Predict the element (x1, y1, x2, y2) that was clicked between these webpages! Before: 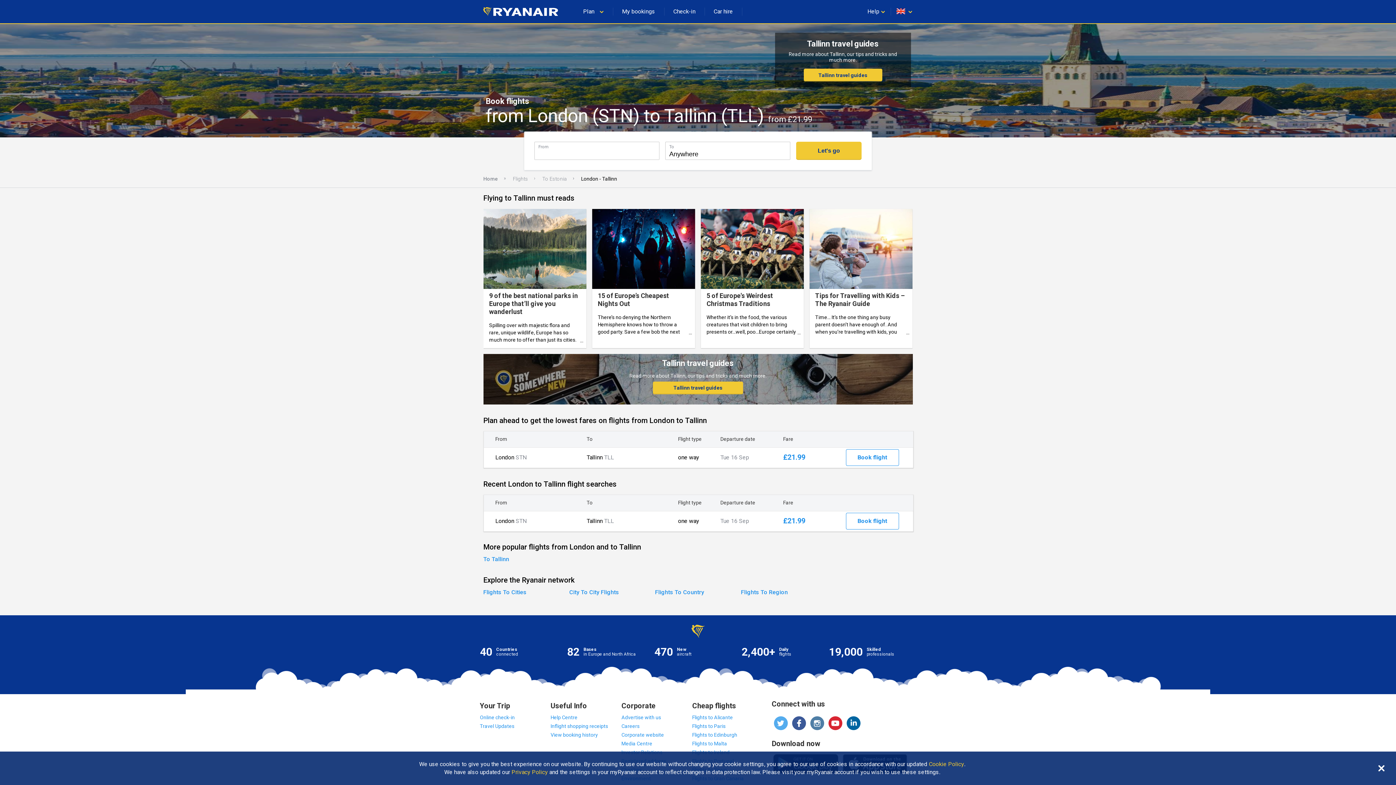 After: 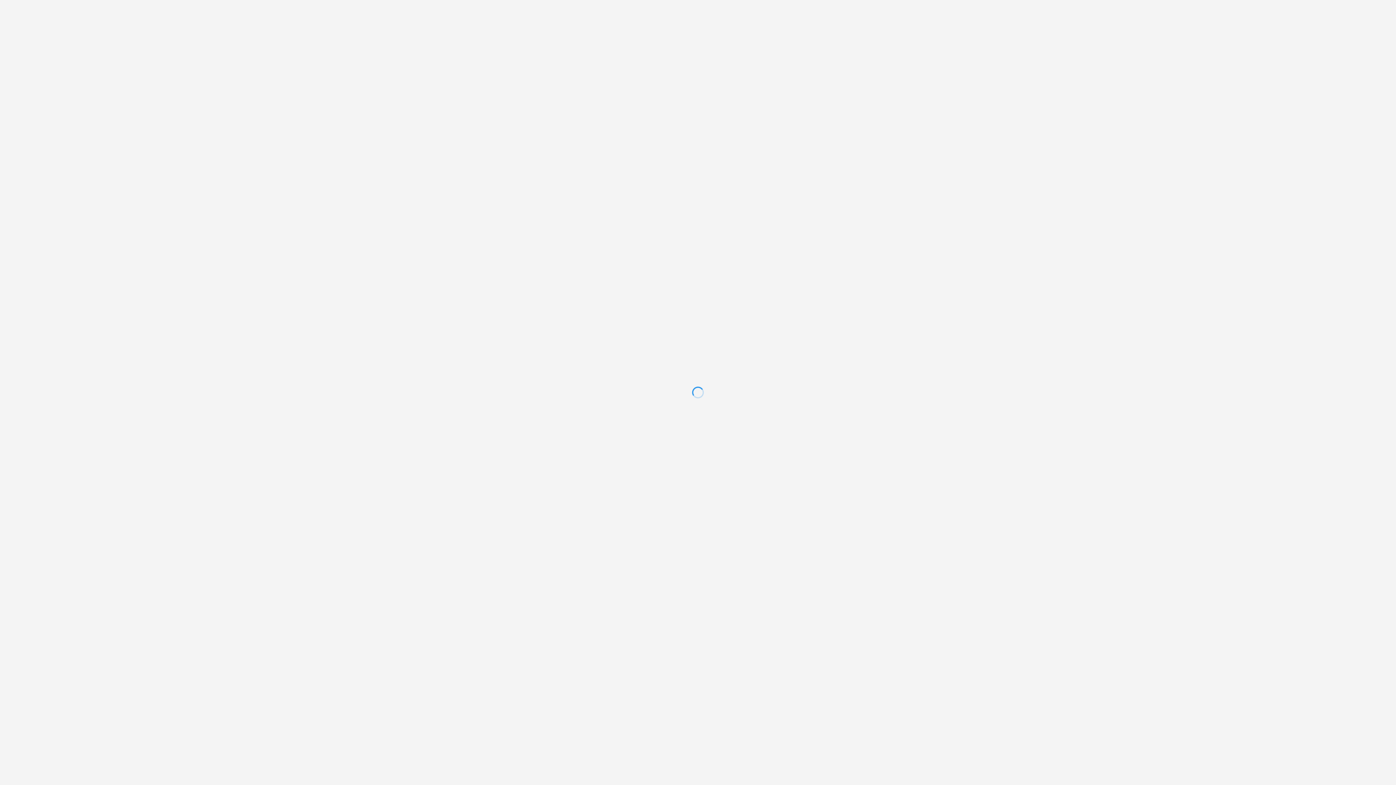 Action: label: Home bbox: (483, 176, 498, 181)